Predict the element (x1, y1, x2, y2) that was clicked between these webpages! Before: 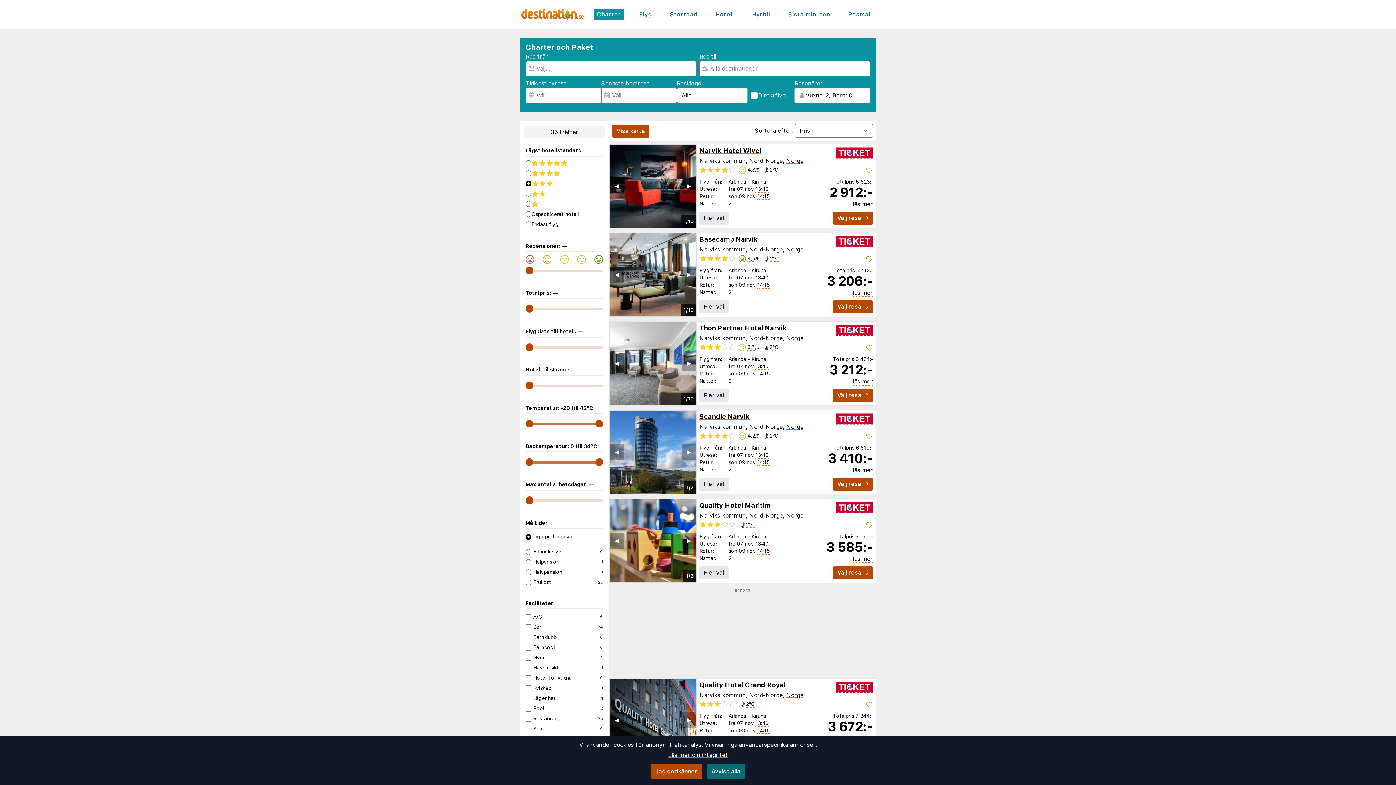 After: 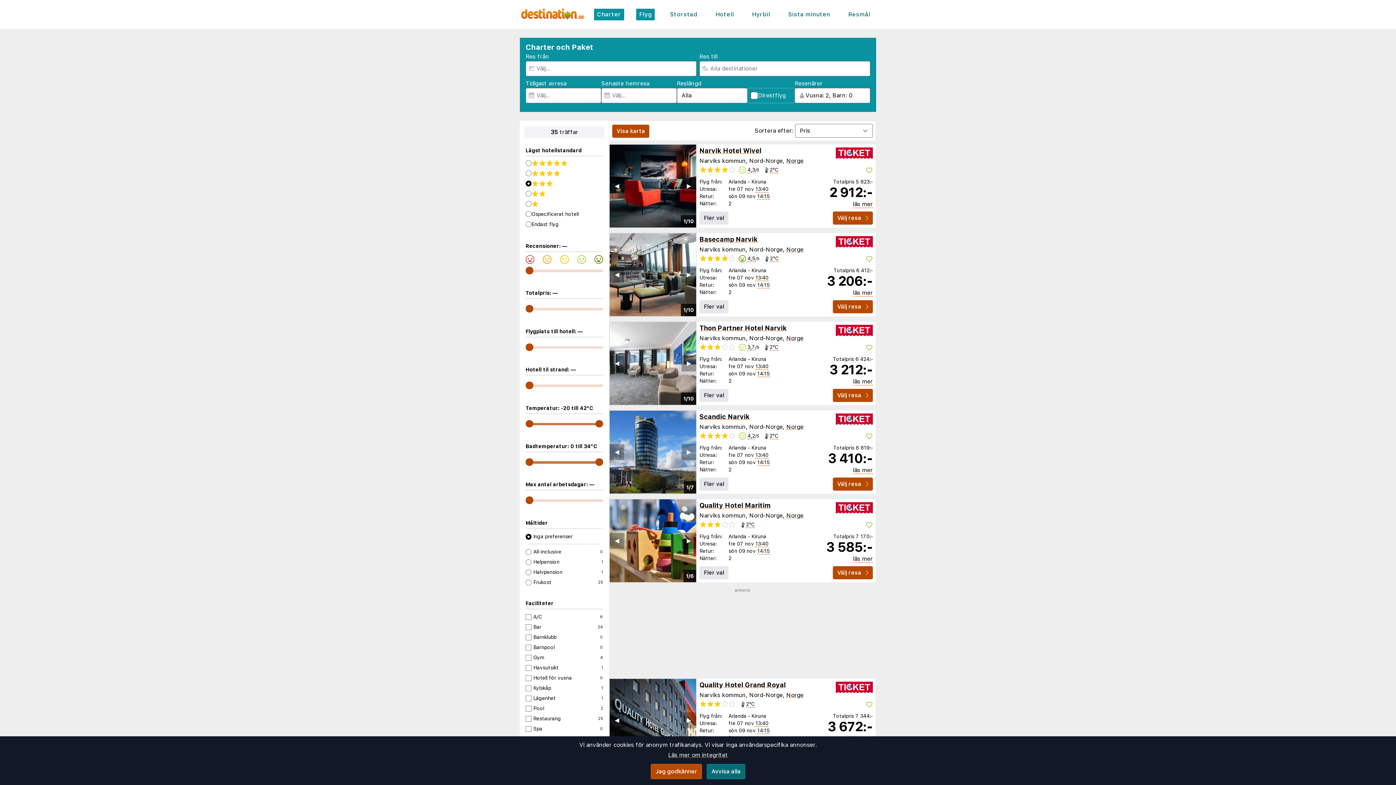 Action: label: Flyg bbox: (636, 8, 655, 20)